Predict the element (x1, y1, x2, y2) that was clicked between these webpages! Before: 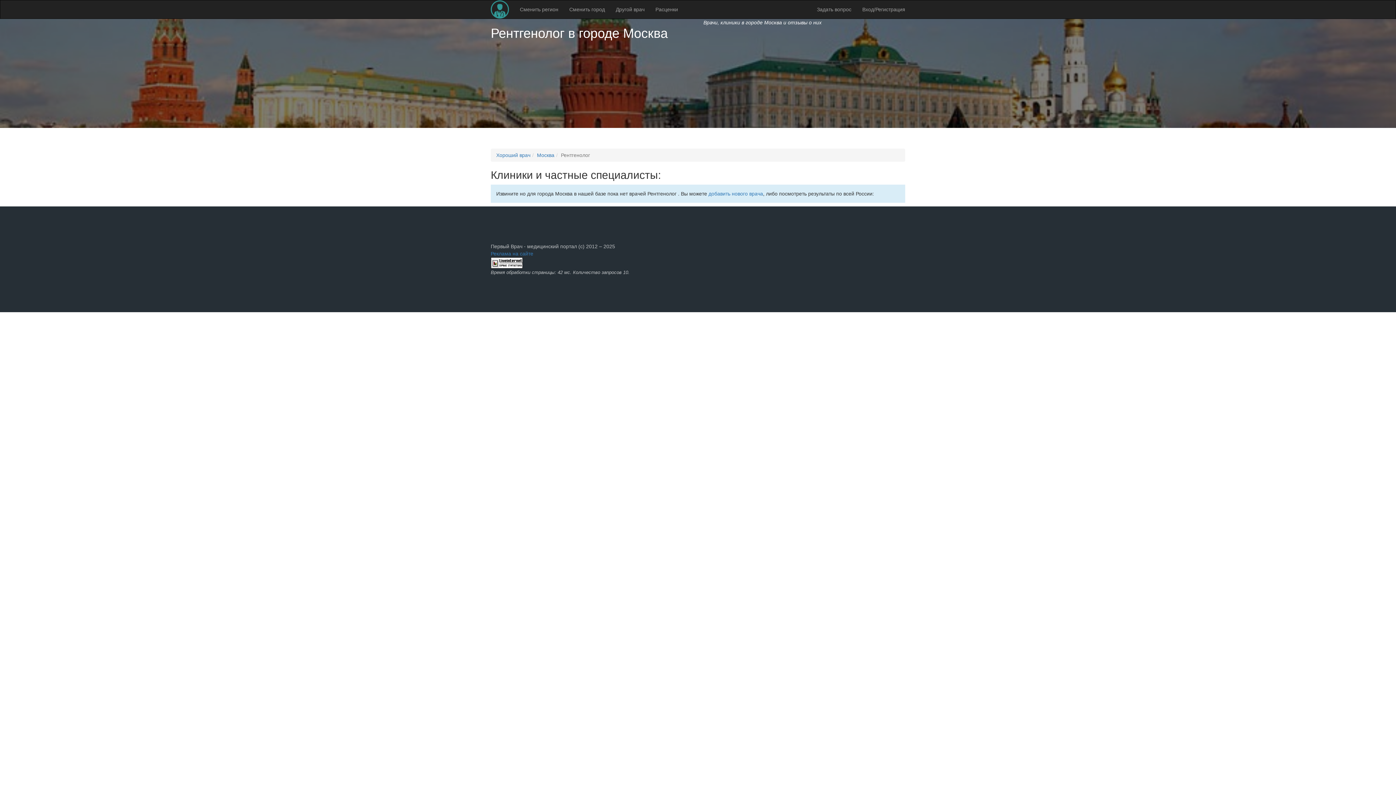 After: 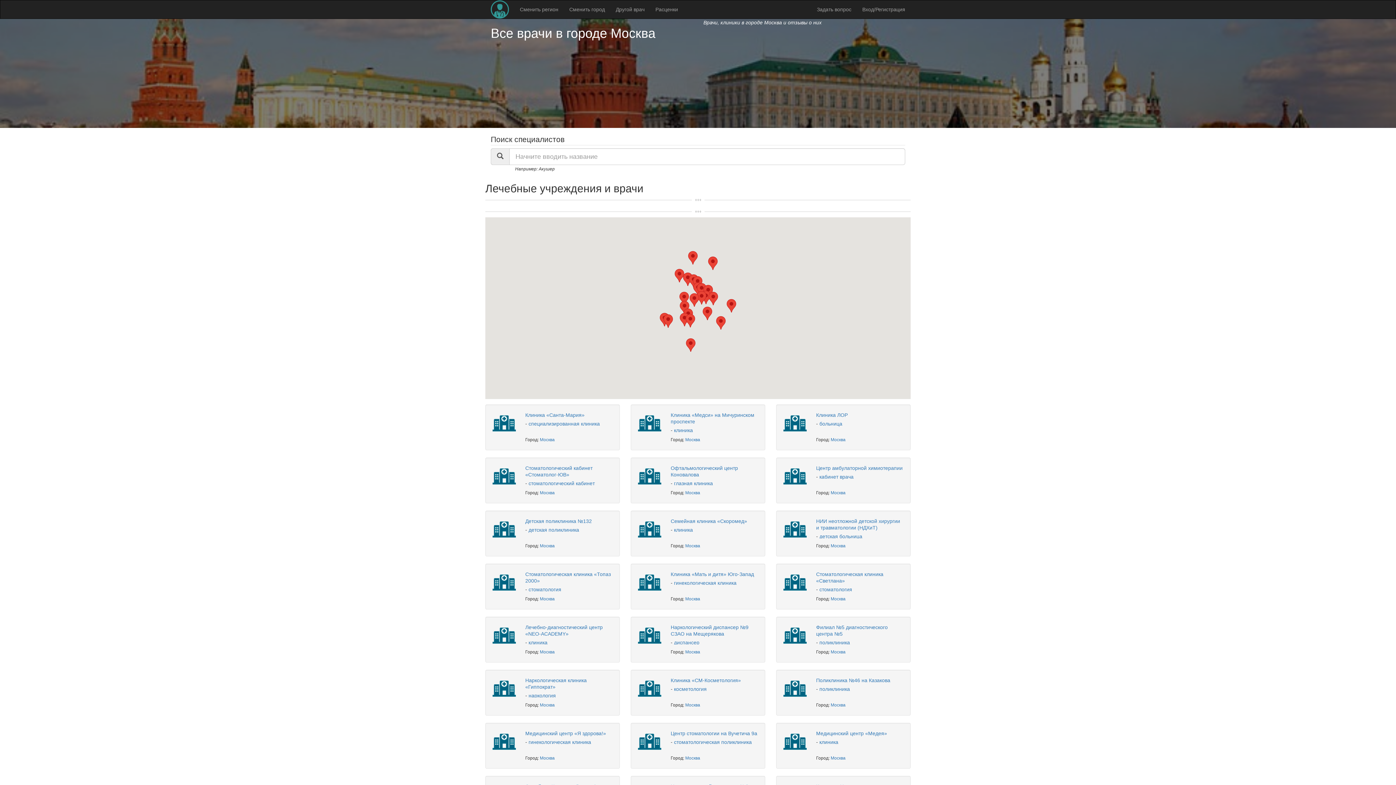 Action: bbox: (537, 152, 554, 158) label: Москва